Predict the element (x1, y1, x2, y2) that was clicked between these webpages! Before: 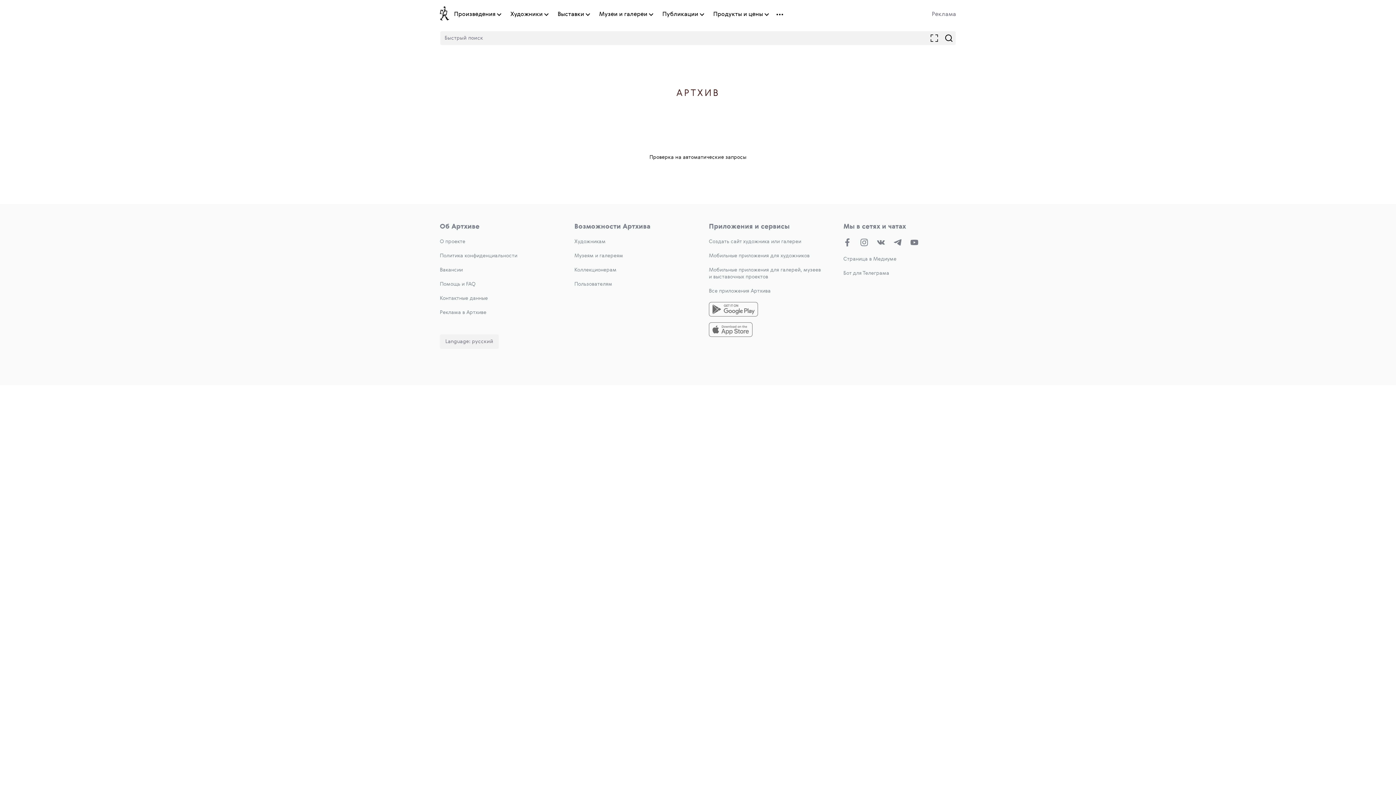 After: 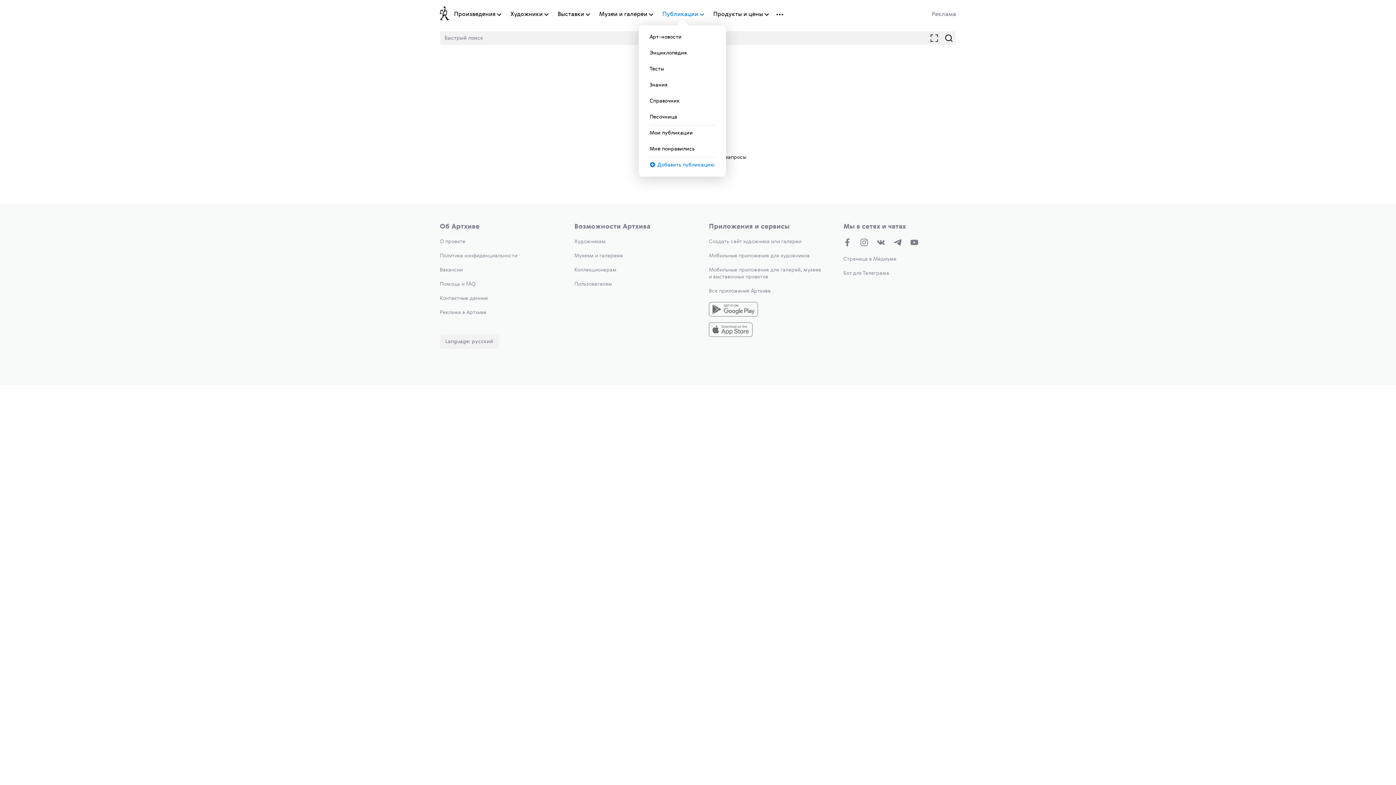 Action: label: Публикации bbox: (662, 10, 698, 18)